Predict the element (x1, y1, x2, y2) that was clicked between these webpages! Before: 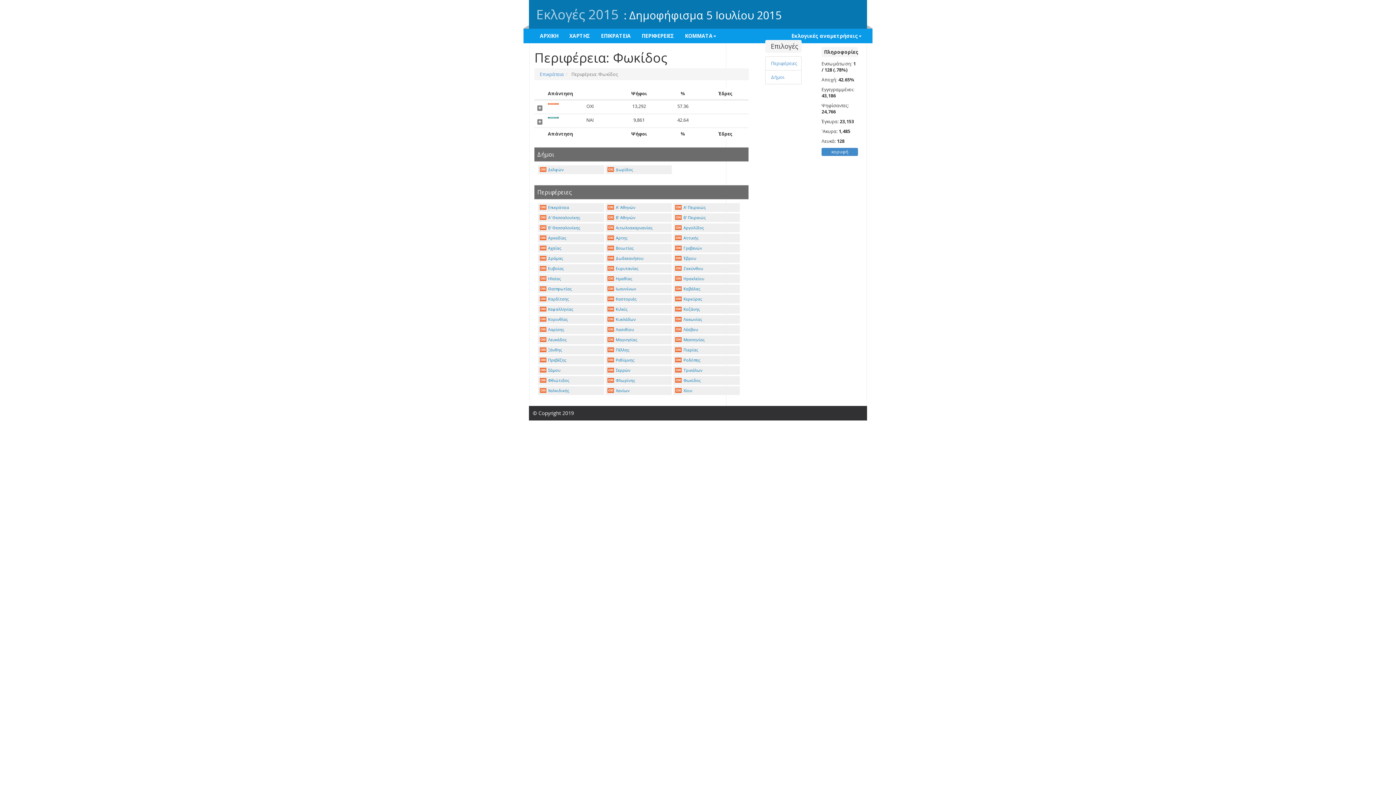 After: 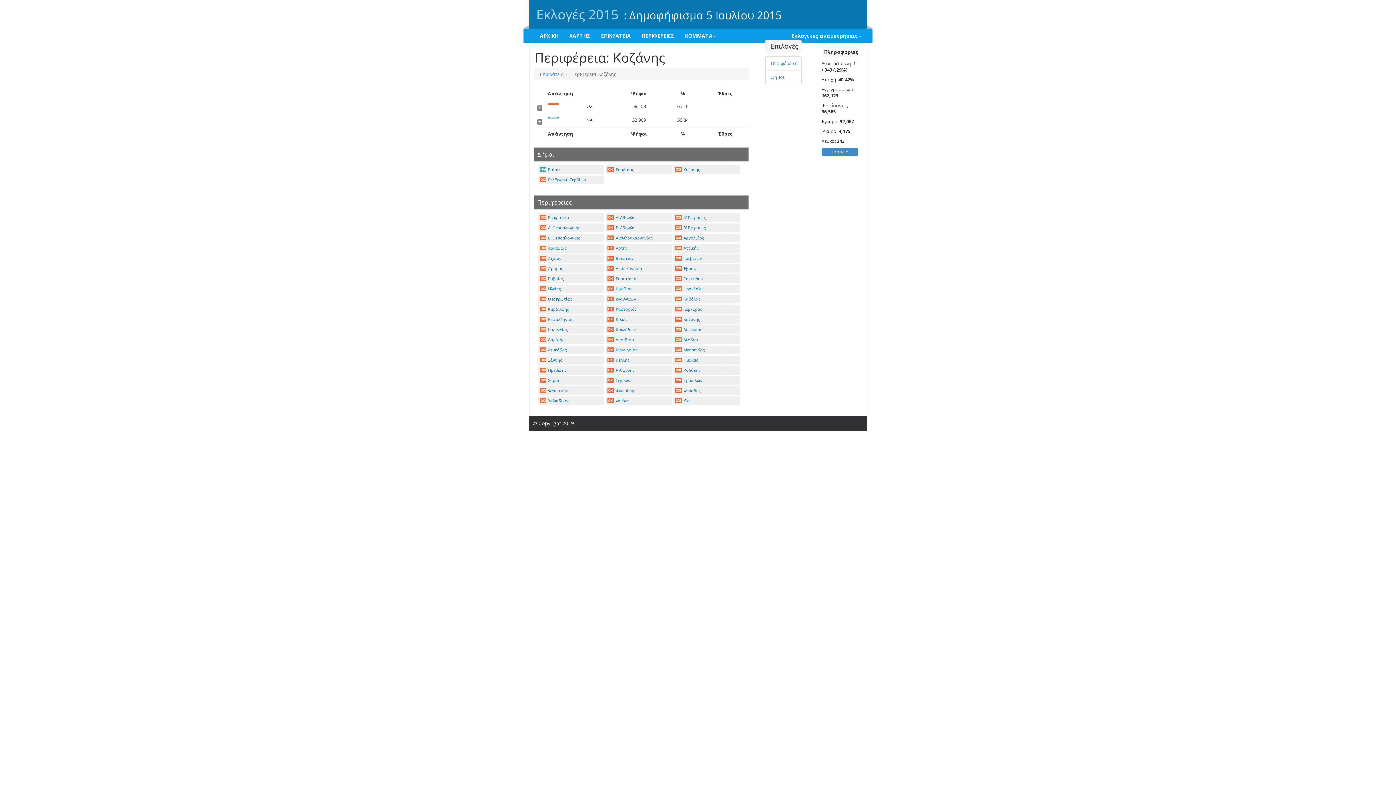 Action: label: Κοζάνης bbox: (673, 305, 739, 313)